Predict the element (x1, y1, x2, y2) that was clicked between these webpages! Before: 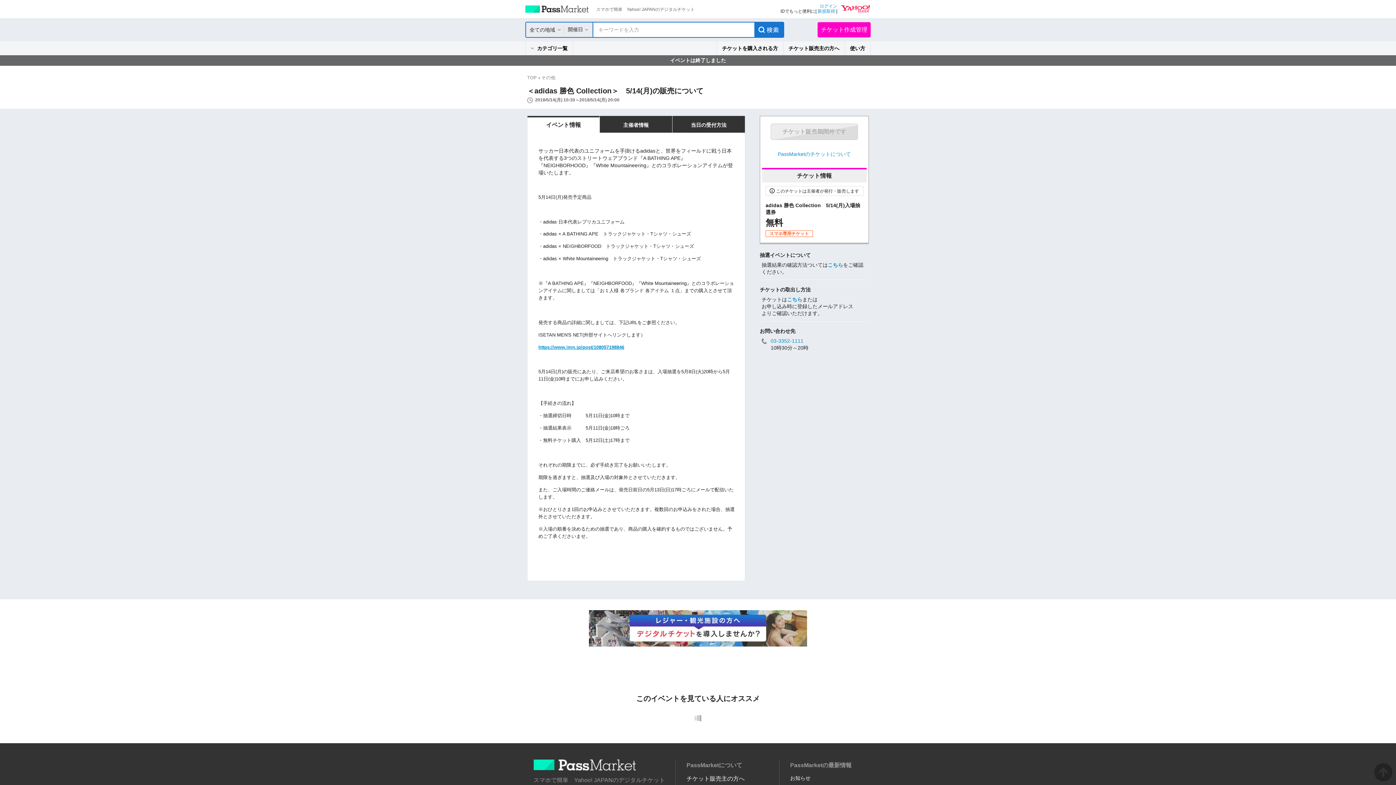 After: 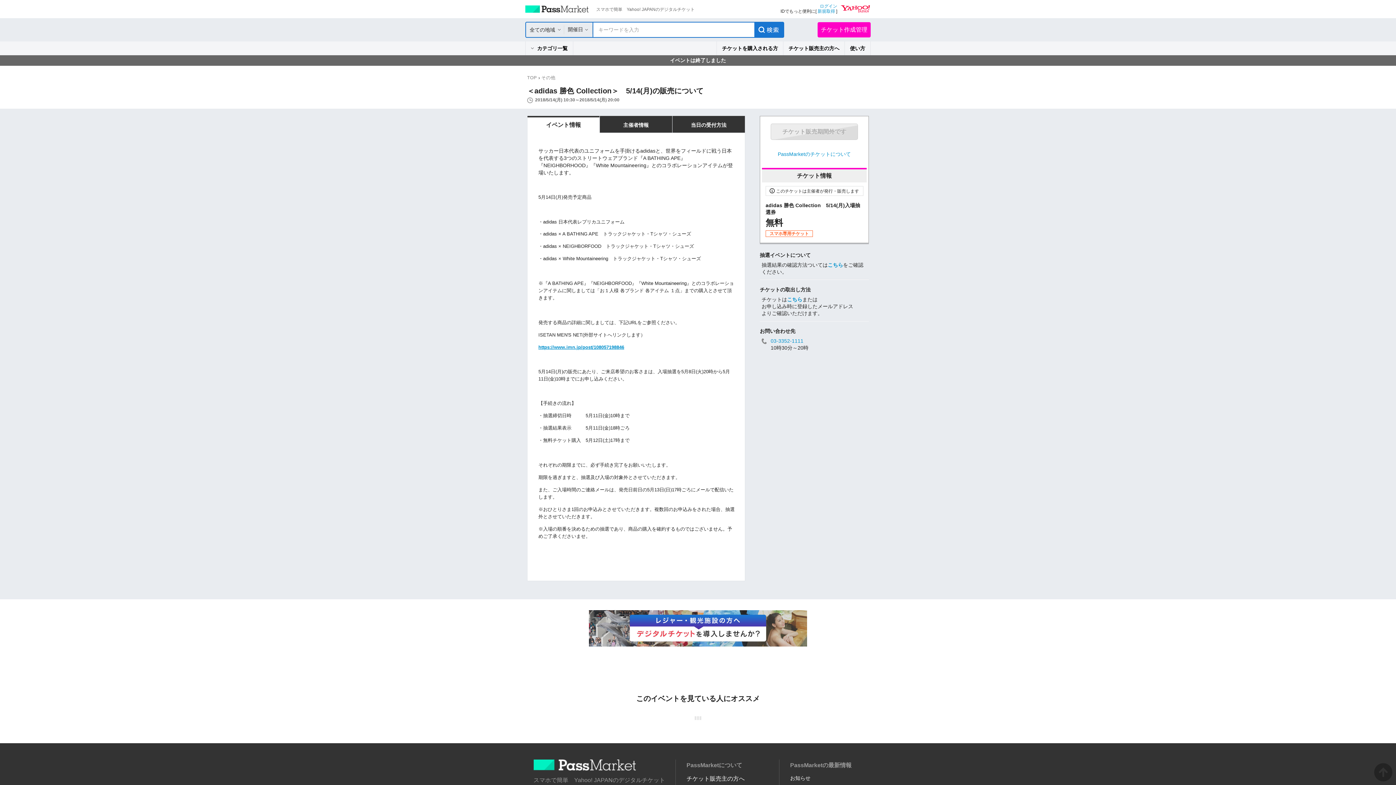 Action: label: ▲このページのトップへ bbox: (1374, 763, 1392, 781)